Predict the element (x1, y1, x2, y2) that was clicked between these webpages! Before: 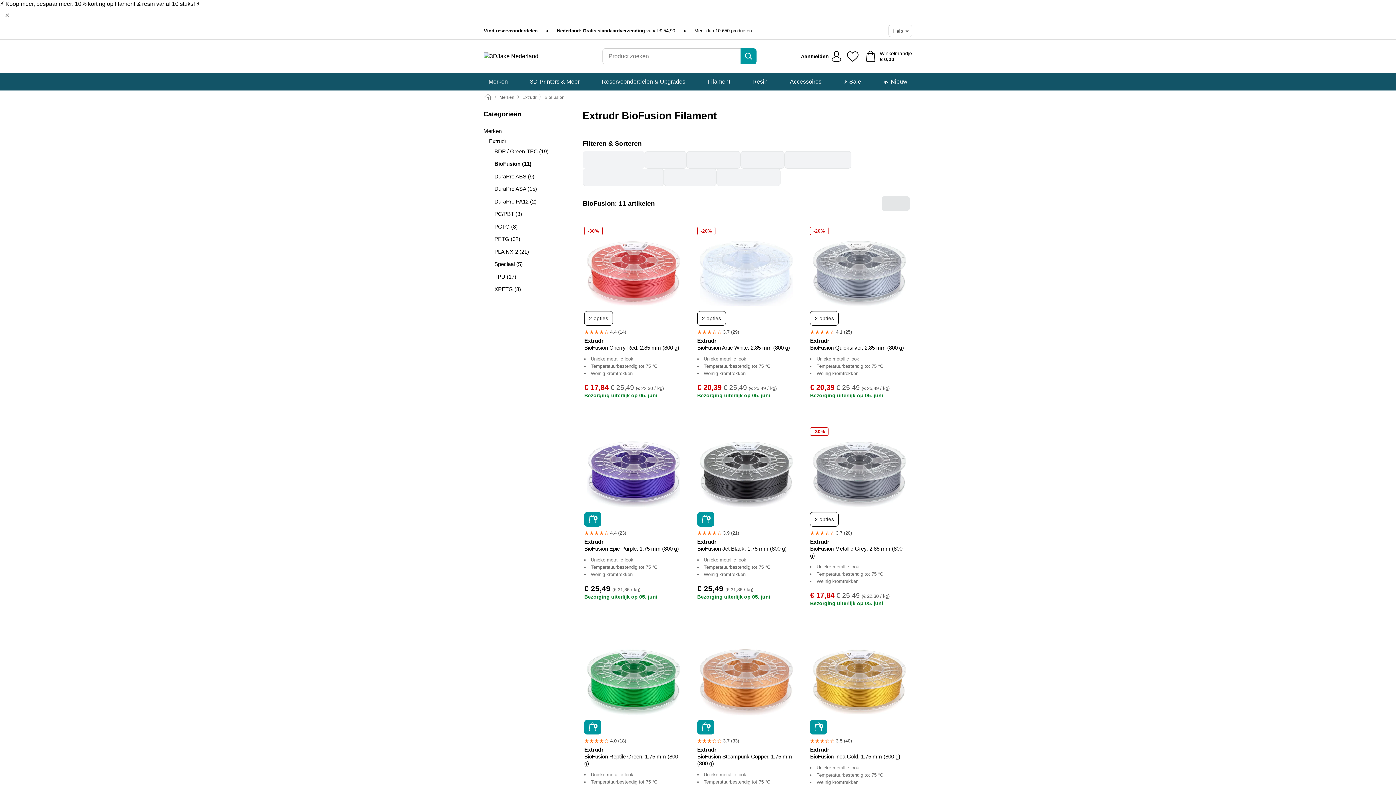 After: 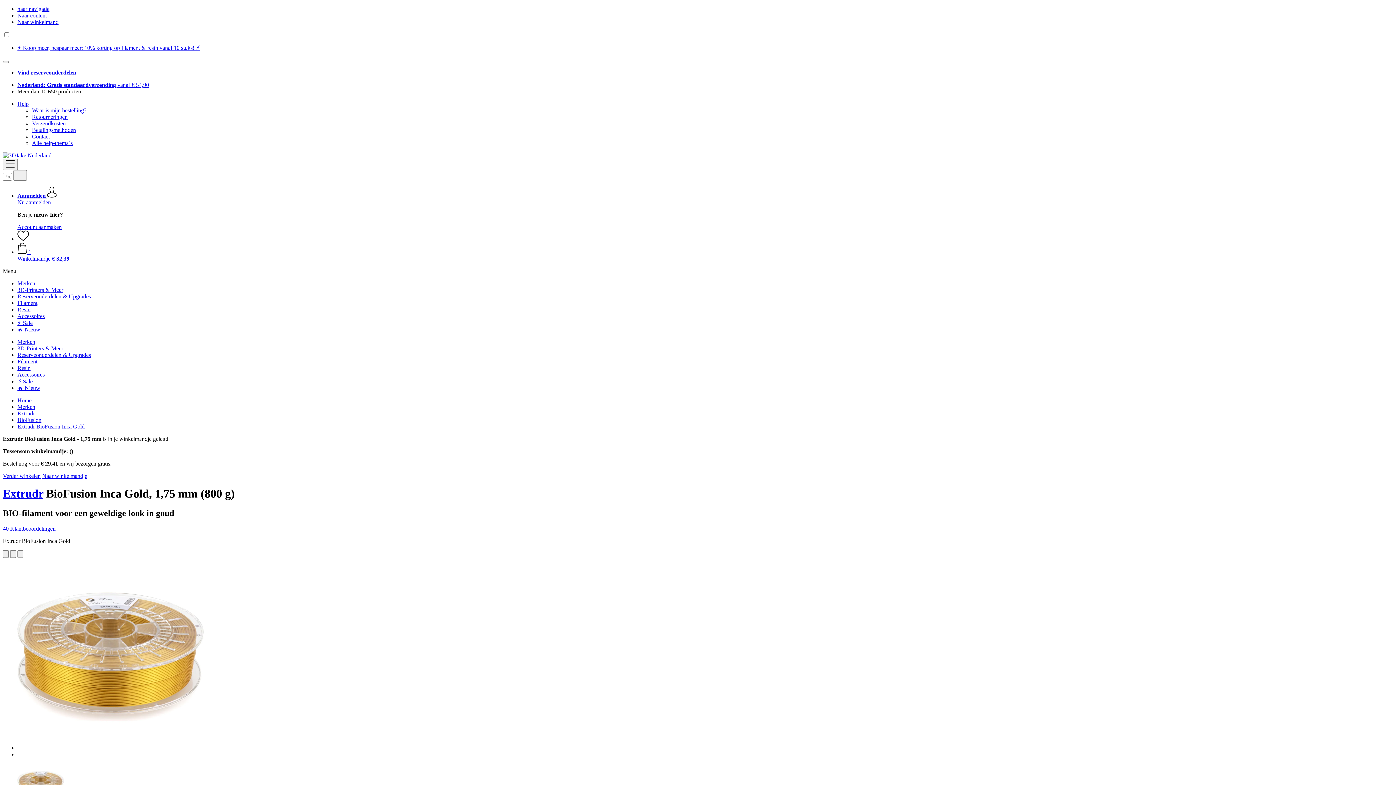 Action: bbox: (810, 720, 827, 734) label: Winkelmandje